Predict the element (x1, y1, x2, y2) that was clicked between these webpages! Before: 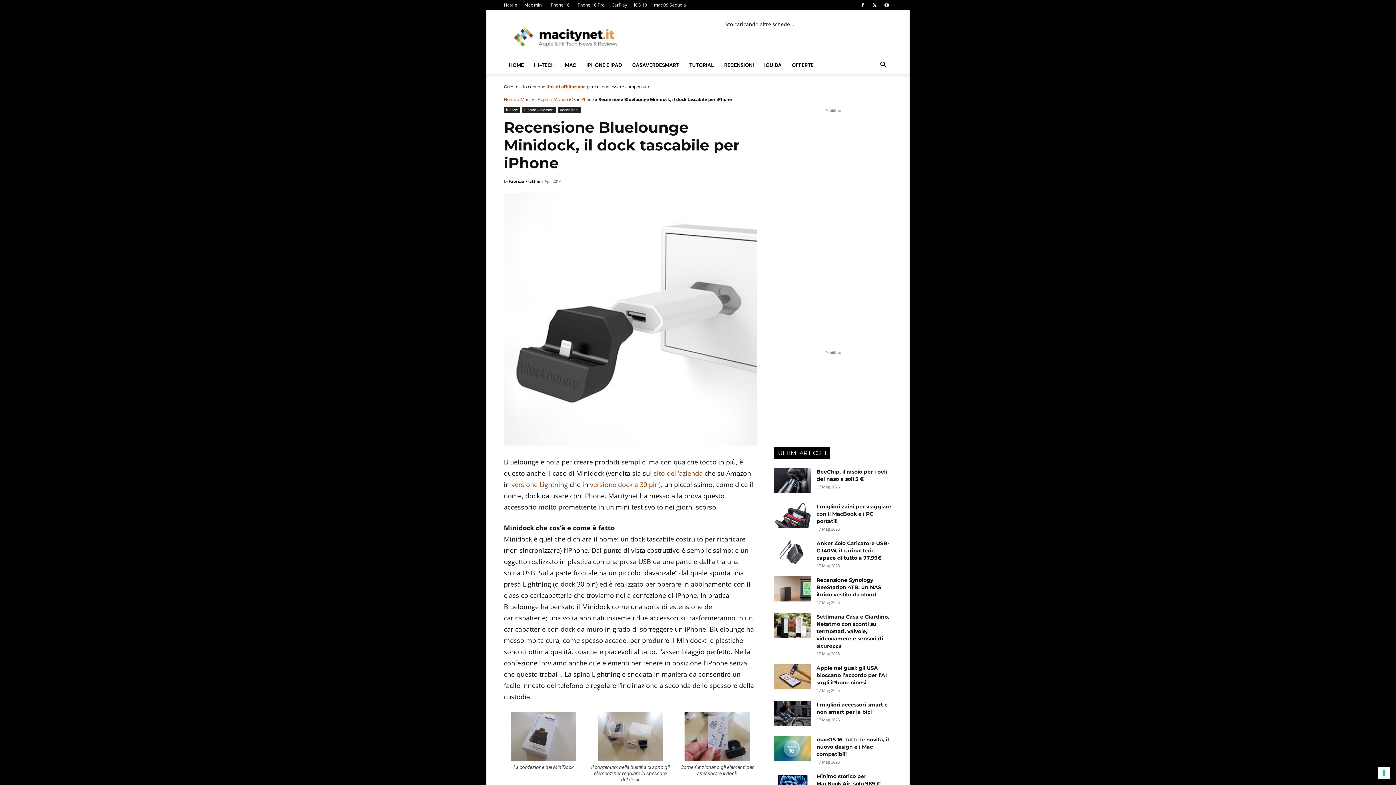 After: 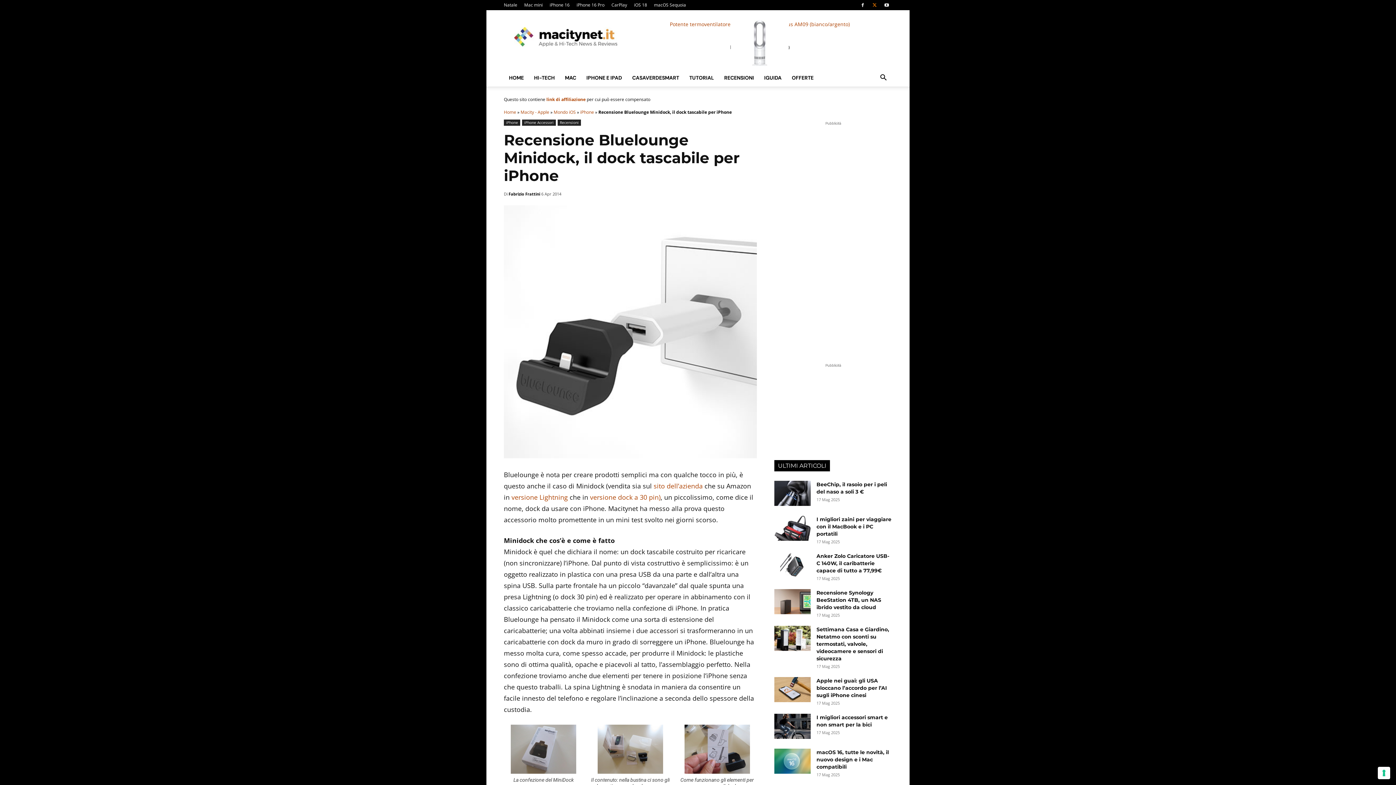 Action: bbox: (869, 0, 880, 10)